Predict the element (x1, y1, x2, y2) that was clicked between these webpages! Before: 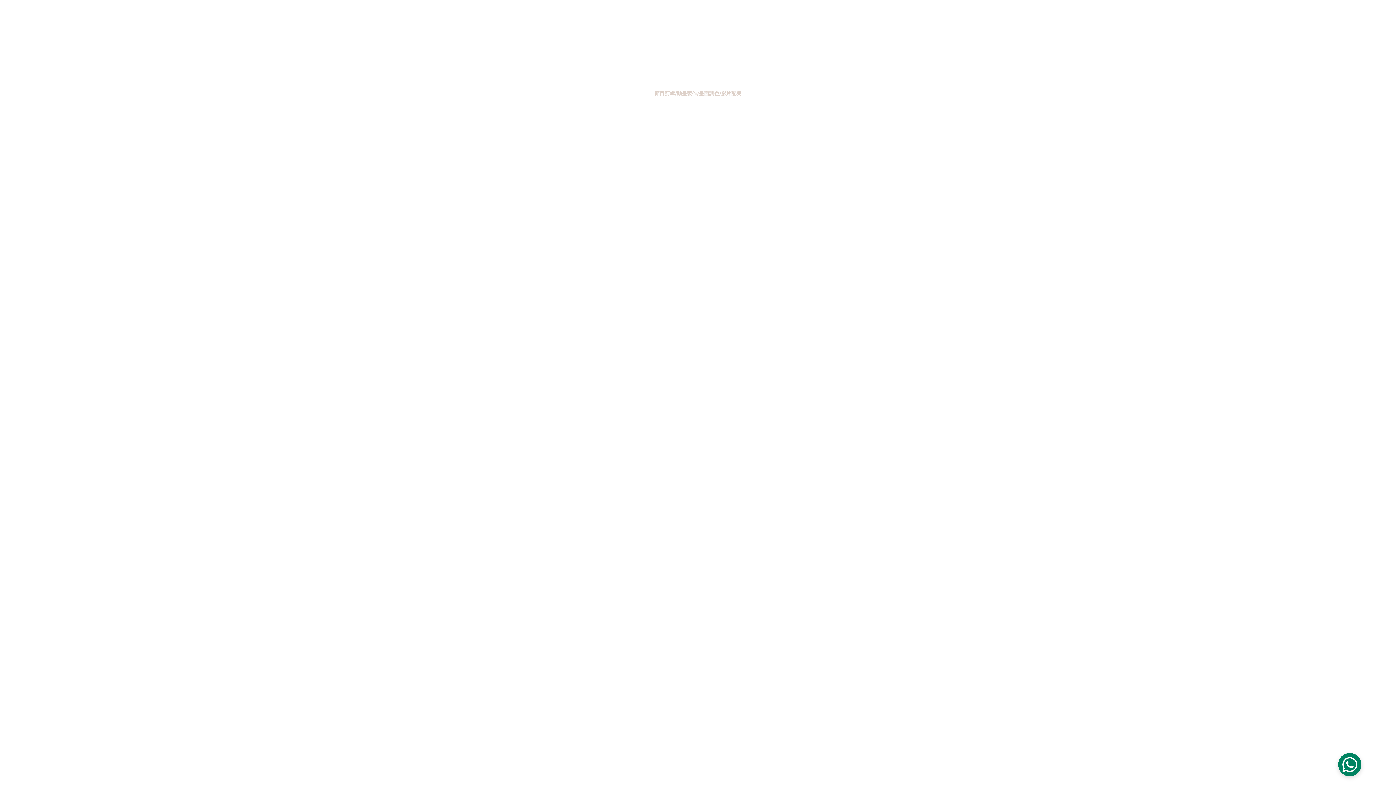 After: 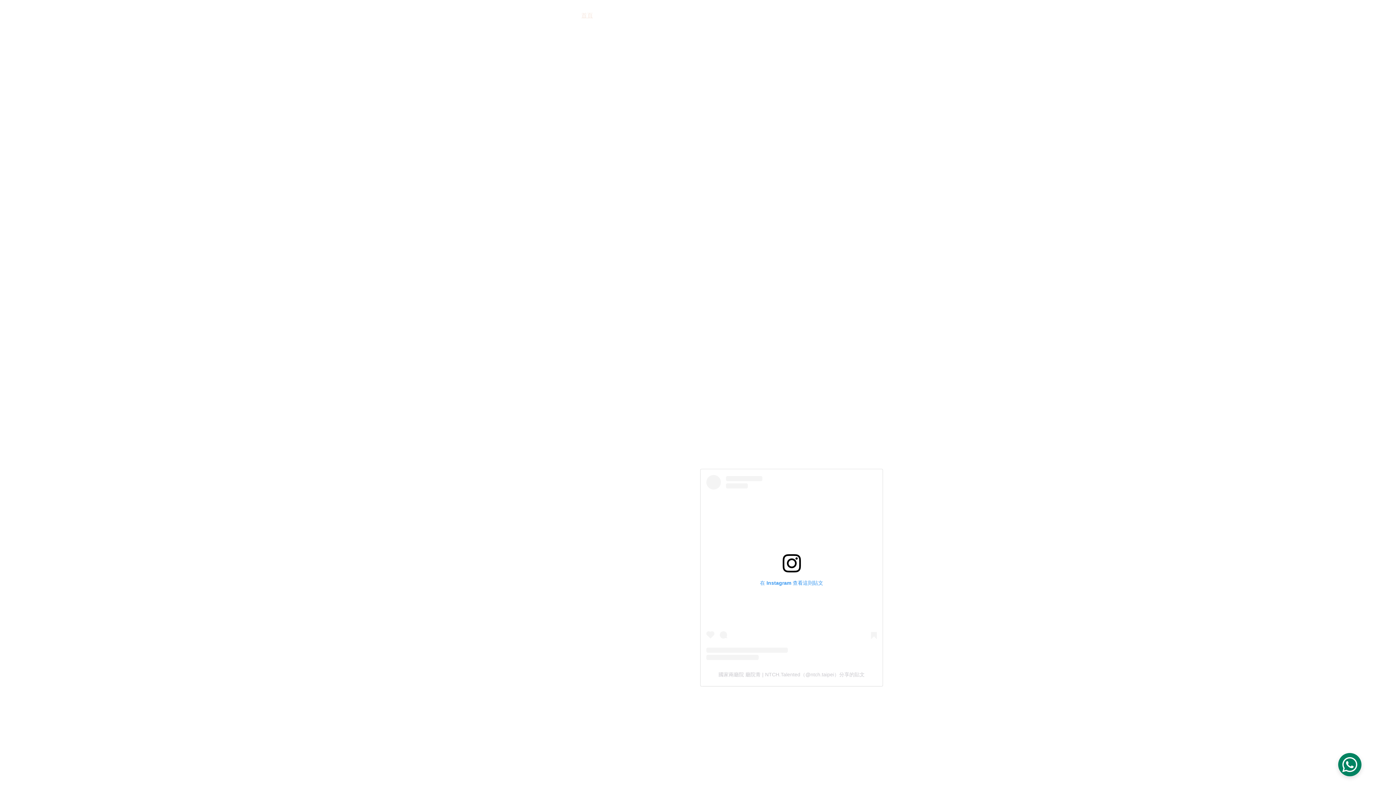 Action: bbox: (581, 11, 593, 20) label: 首頁